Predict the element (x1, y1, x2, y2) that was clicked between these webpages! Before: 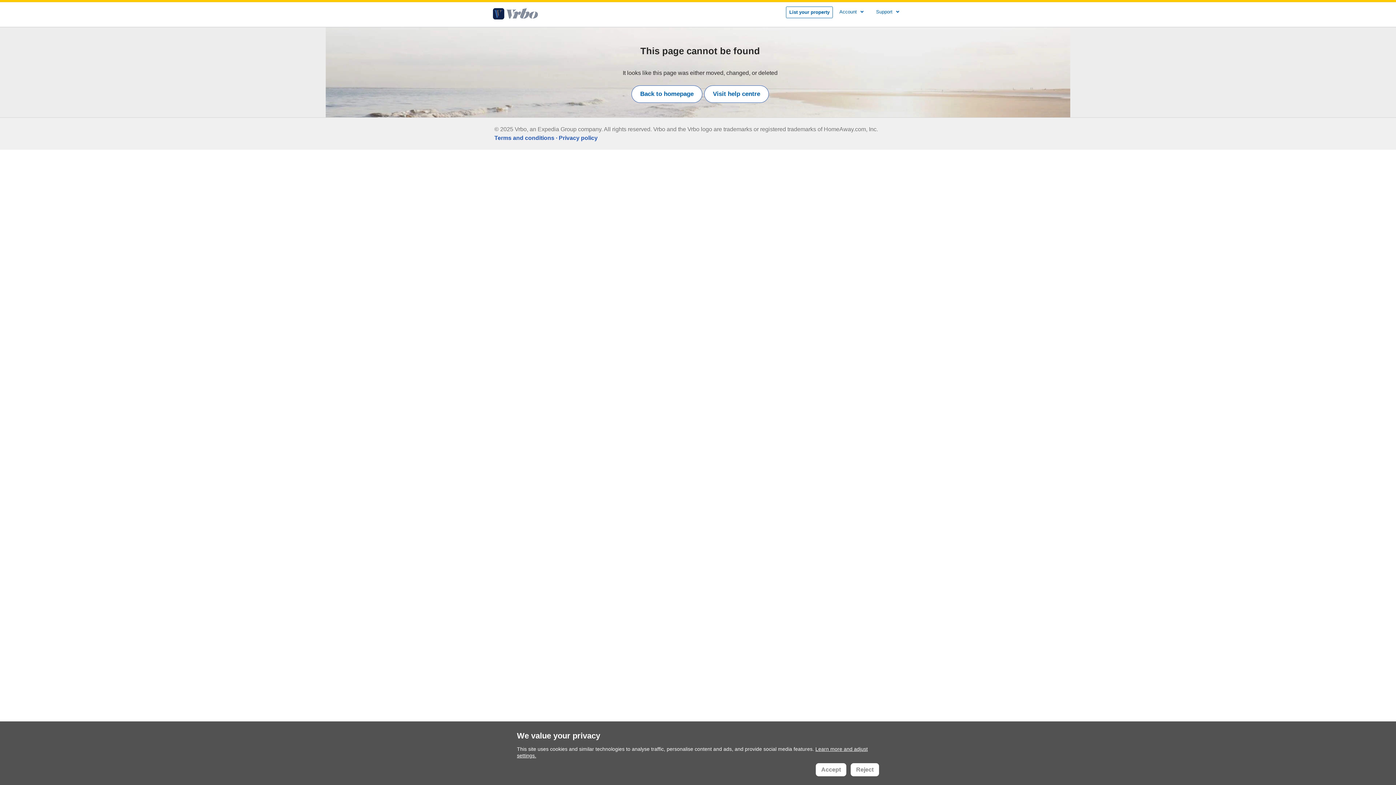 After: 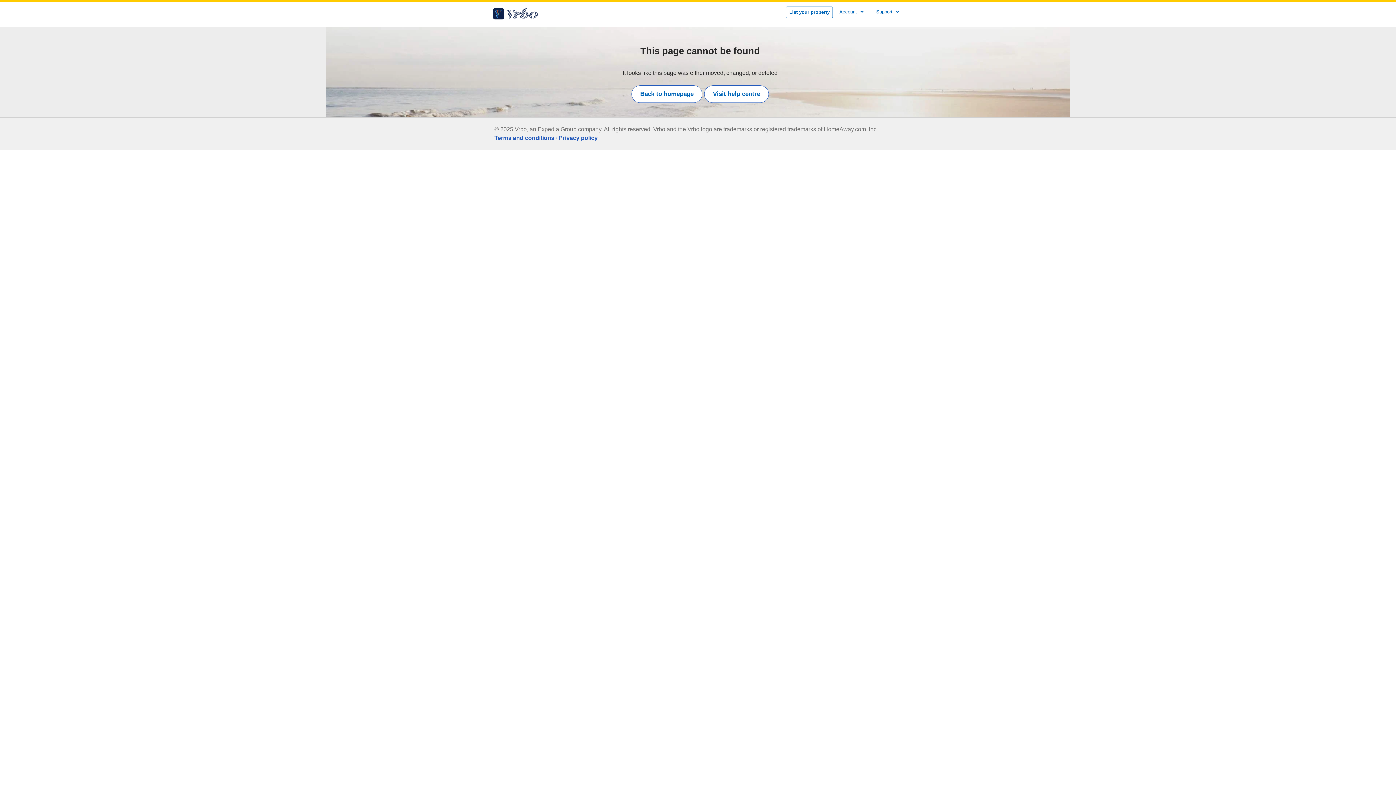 Action: label: Reject bbox: (850, 763, 879, 776)